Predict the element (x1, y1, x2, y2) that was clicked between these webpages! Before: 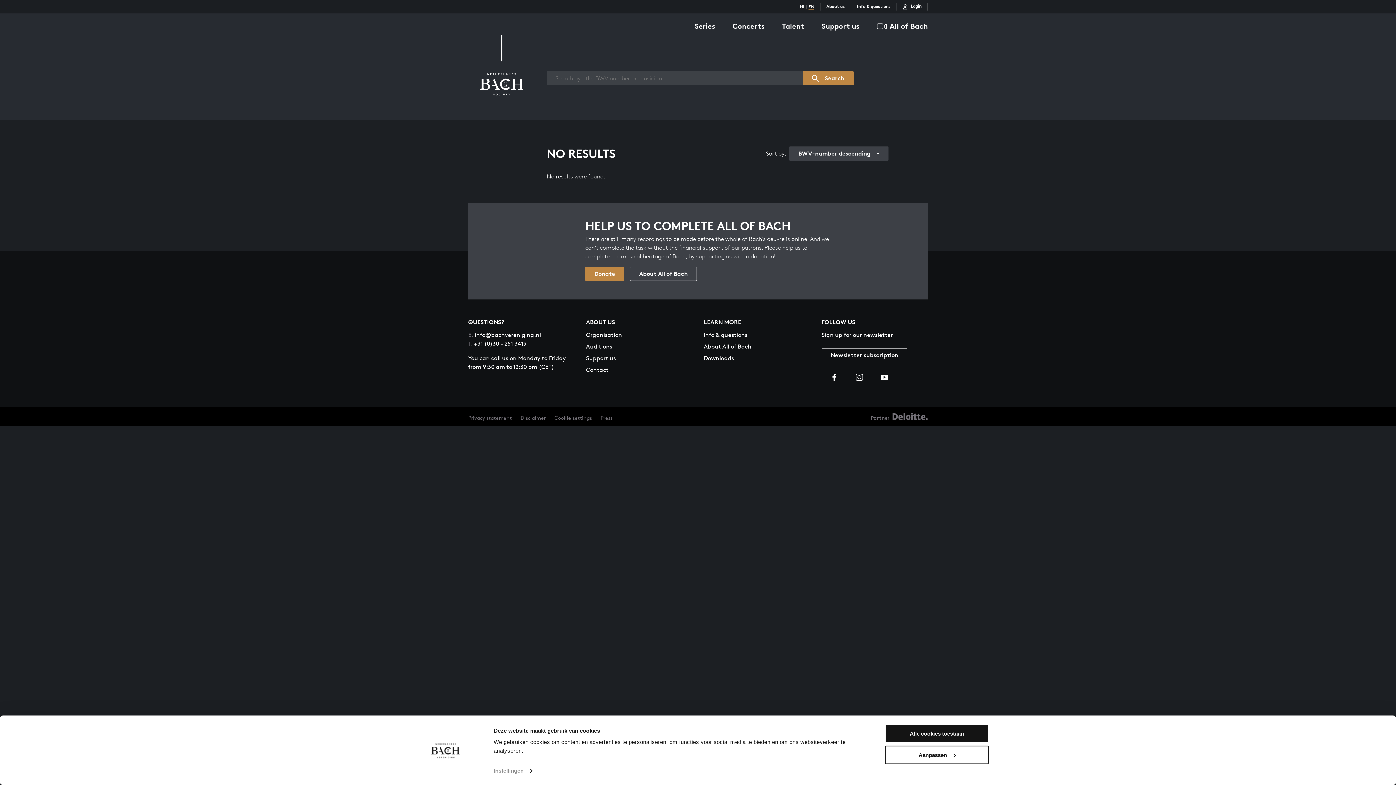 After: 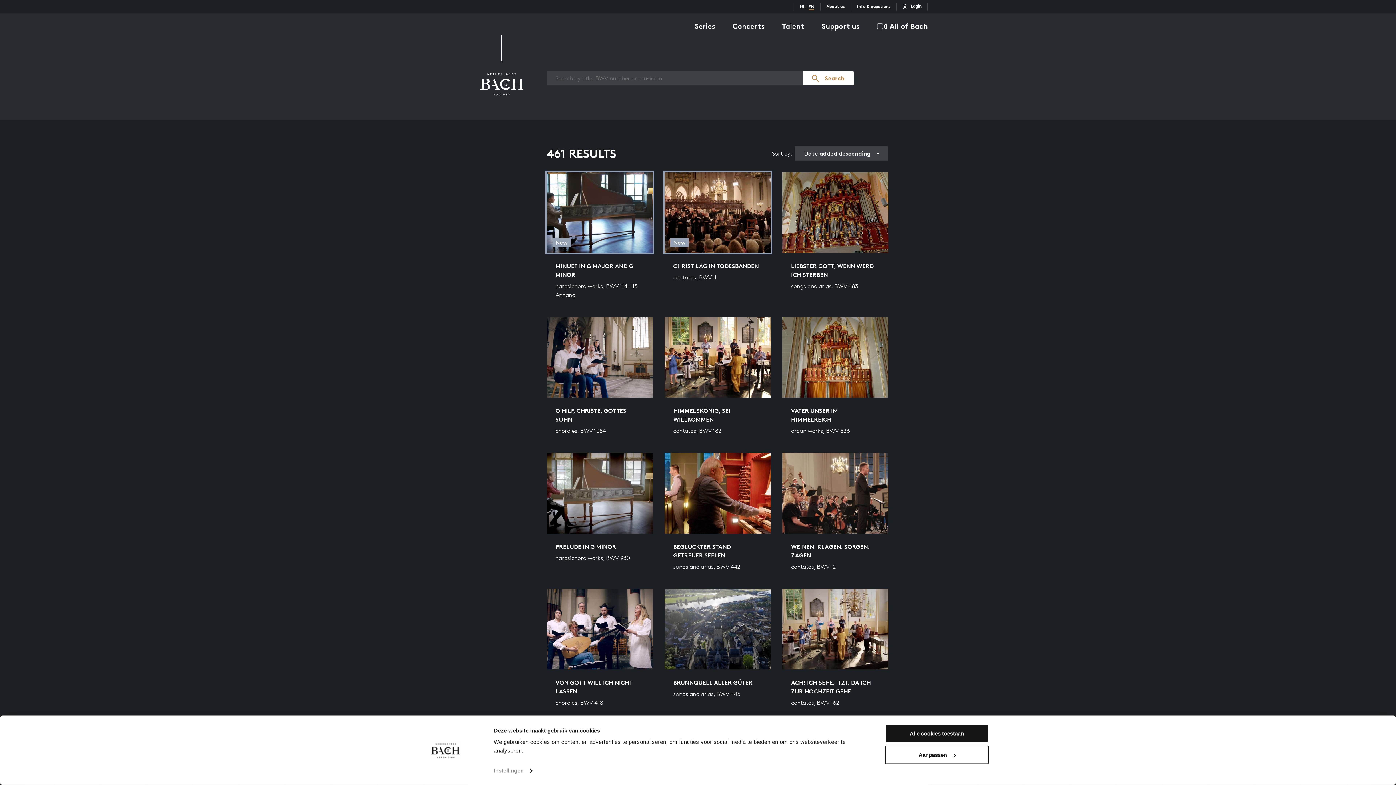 Action: bbox: (802, 71, 853, 85) label: Search